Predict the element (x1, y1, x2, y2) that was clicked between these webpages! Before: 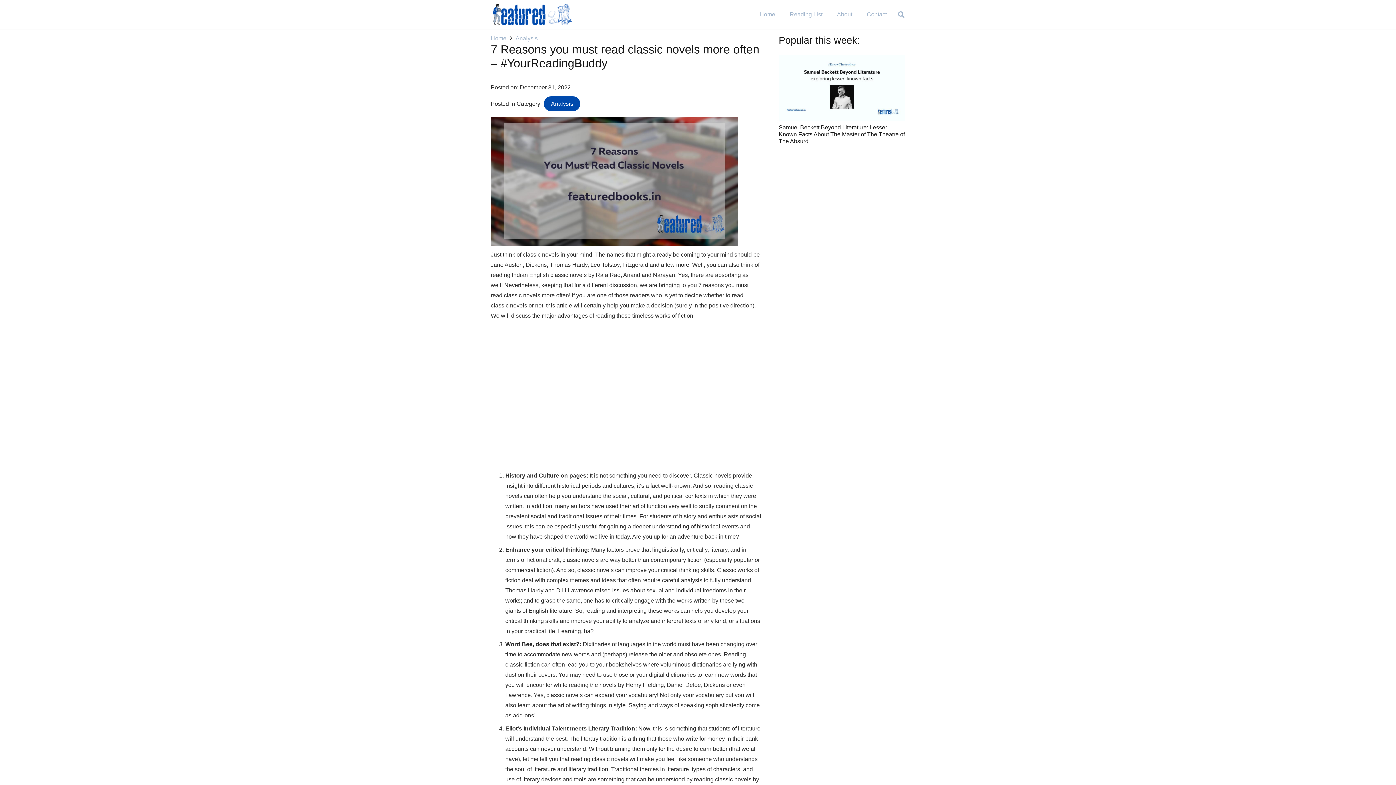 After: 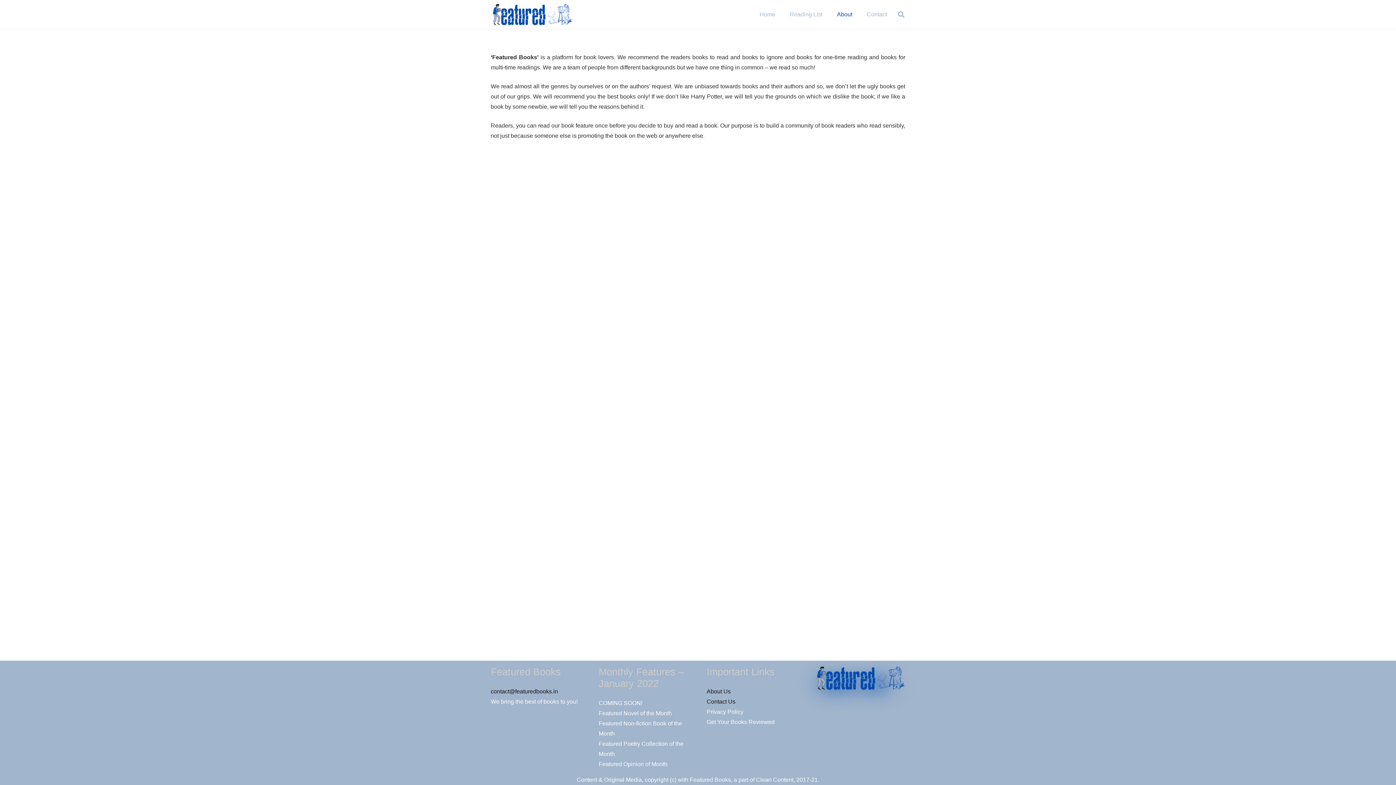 Action: label: About bbox: (829, 0, 859, 29)